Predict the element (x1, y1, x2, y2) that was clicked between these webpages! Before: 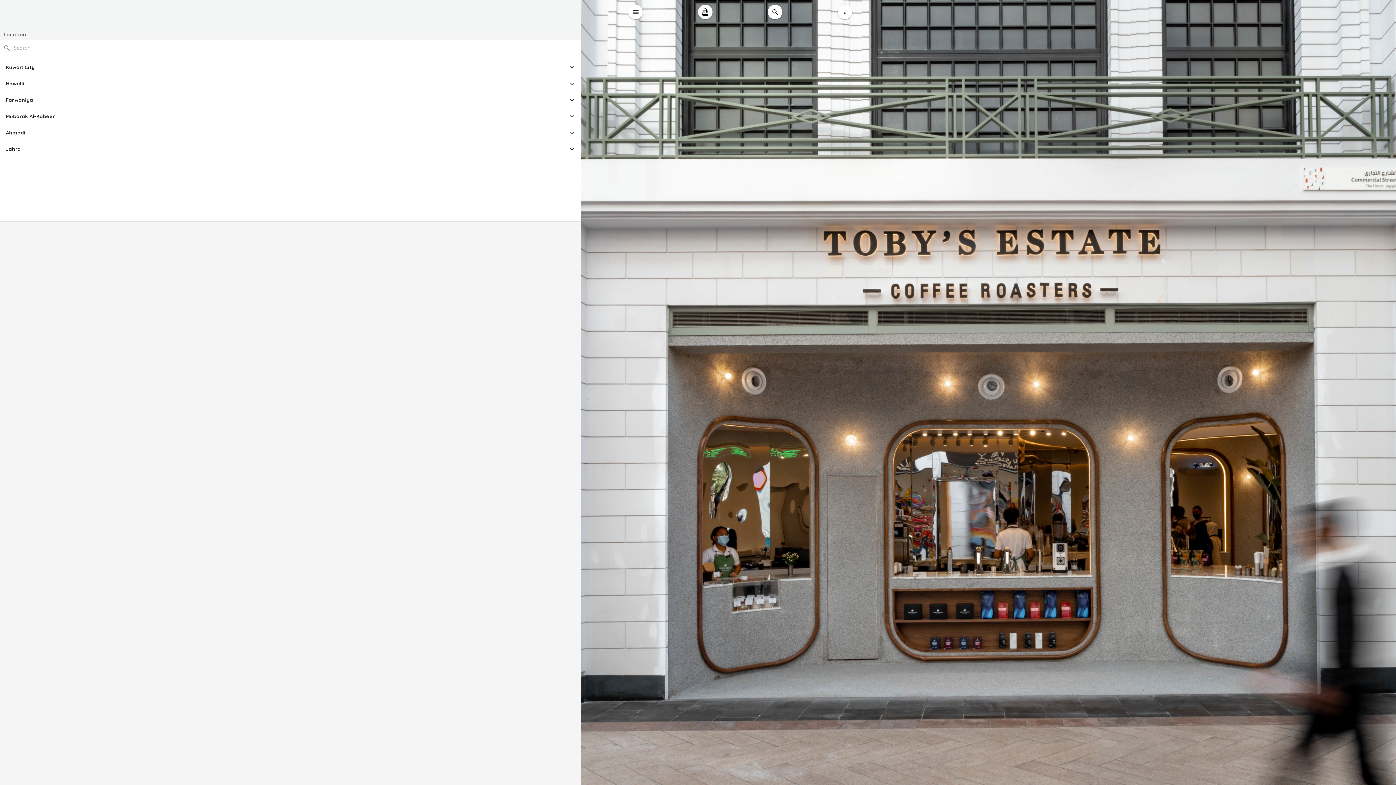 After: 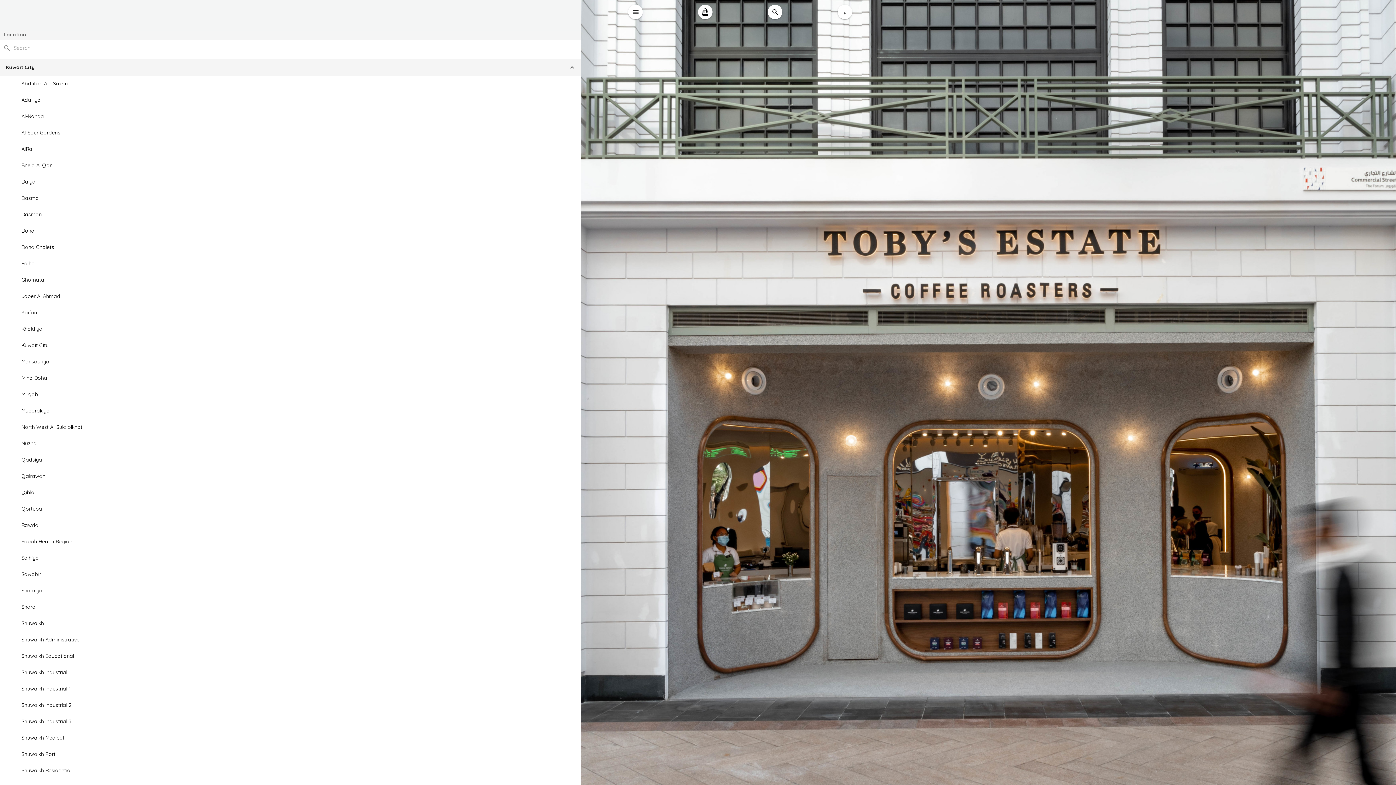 Action: label: Kuwait City bbox: (0, 59, 581, 75)